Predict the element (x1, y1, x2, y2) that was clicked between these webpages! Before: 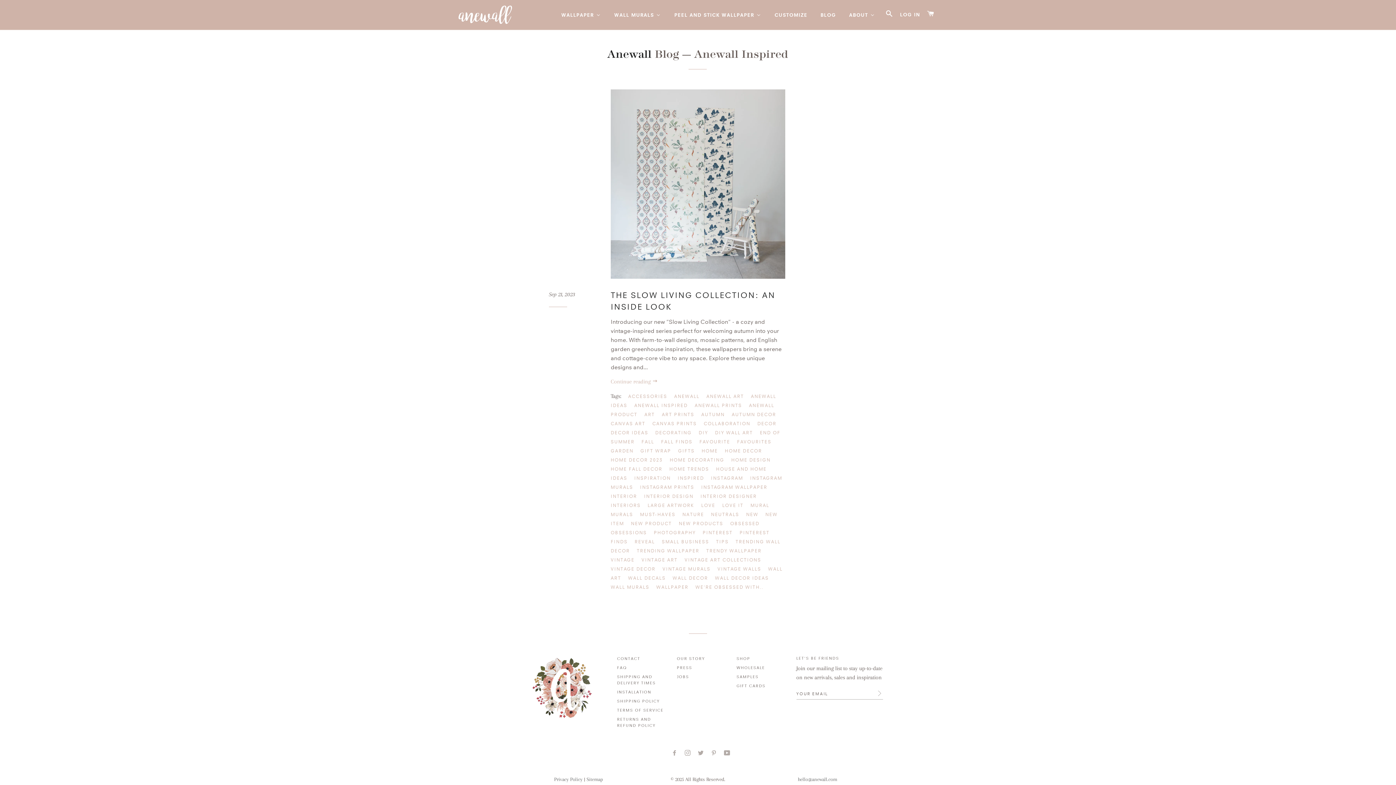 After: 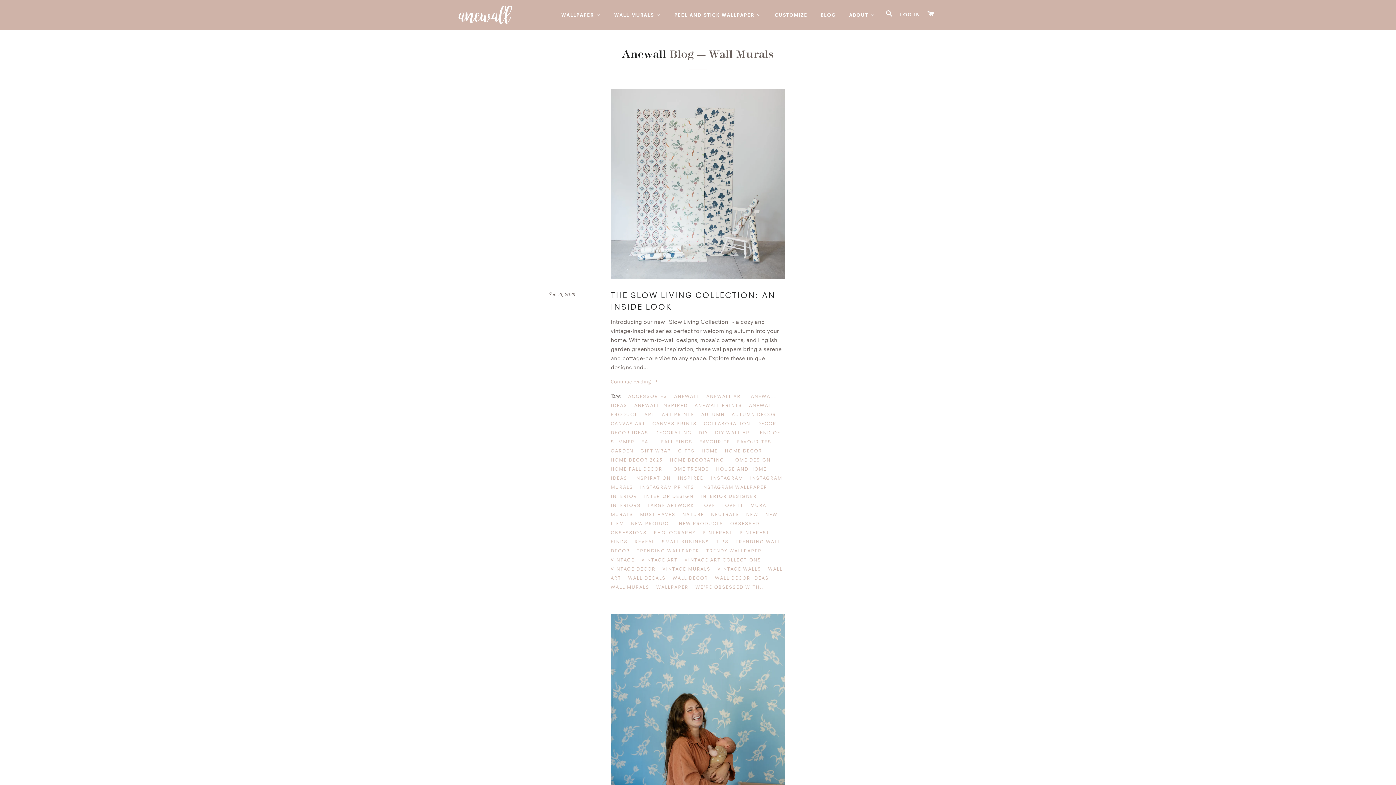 Action: label: WALL MURALS bbox: (610, 582, 655, 591)